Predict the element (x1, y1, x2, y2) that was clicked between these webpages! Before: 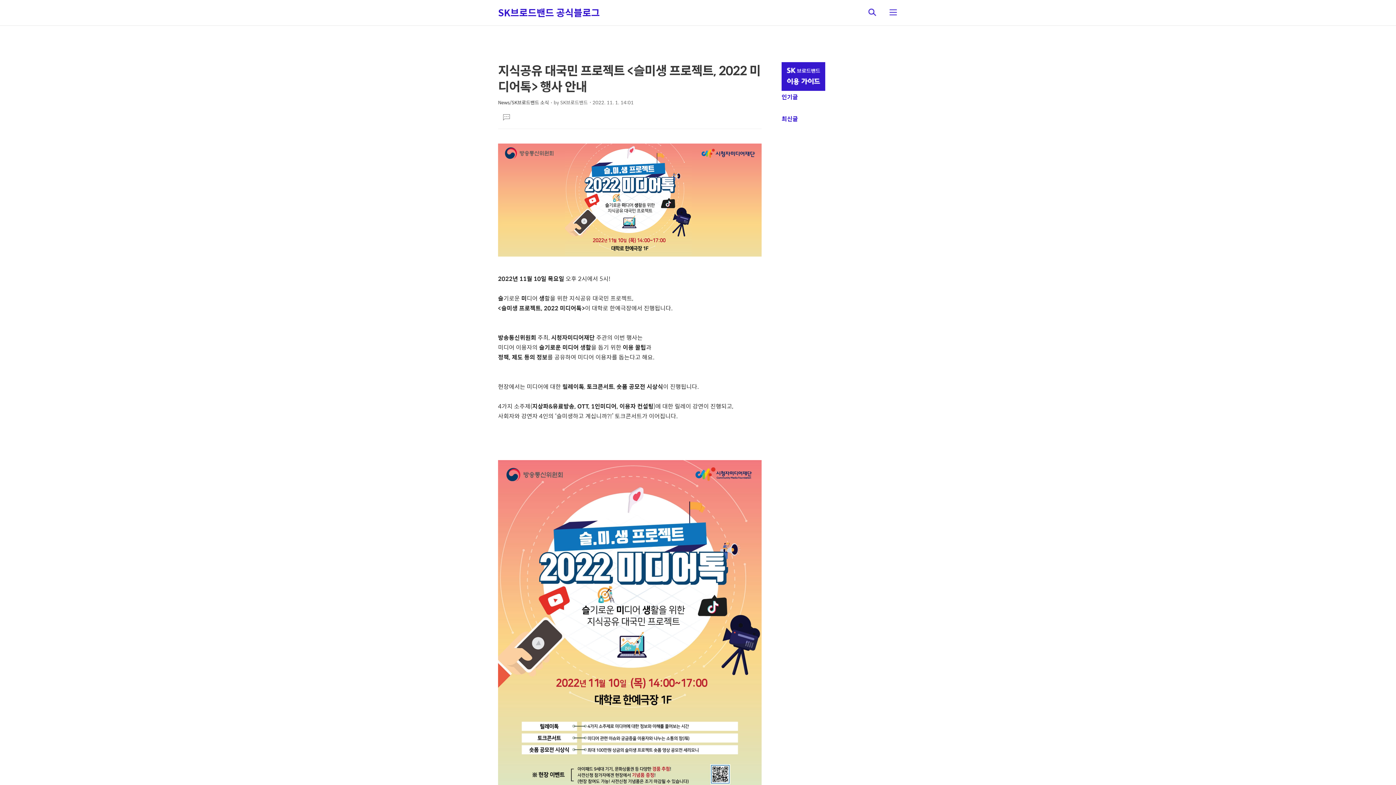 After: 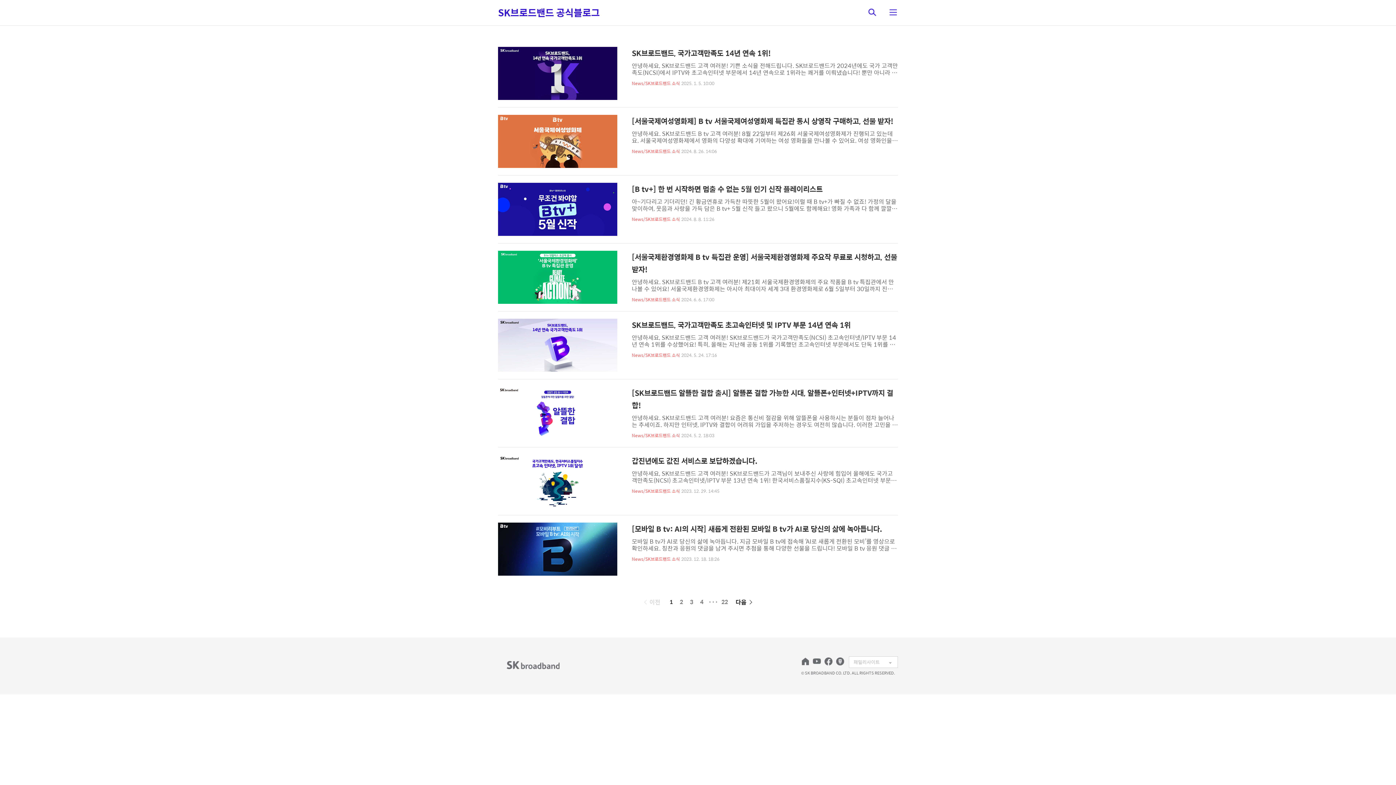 Action: bbox: (498, 98, 549, 106) label: News/SK브로드밴드 소식